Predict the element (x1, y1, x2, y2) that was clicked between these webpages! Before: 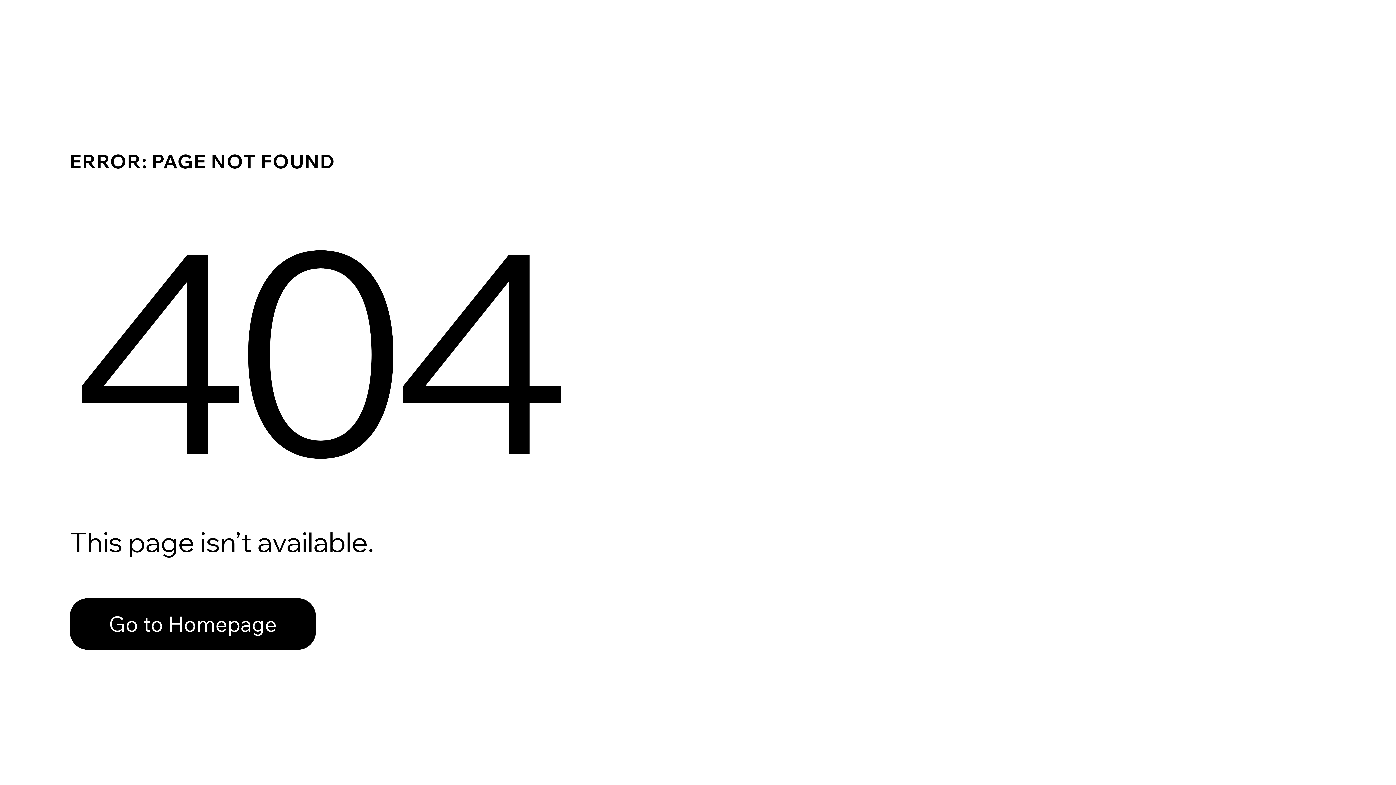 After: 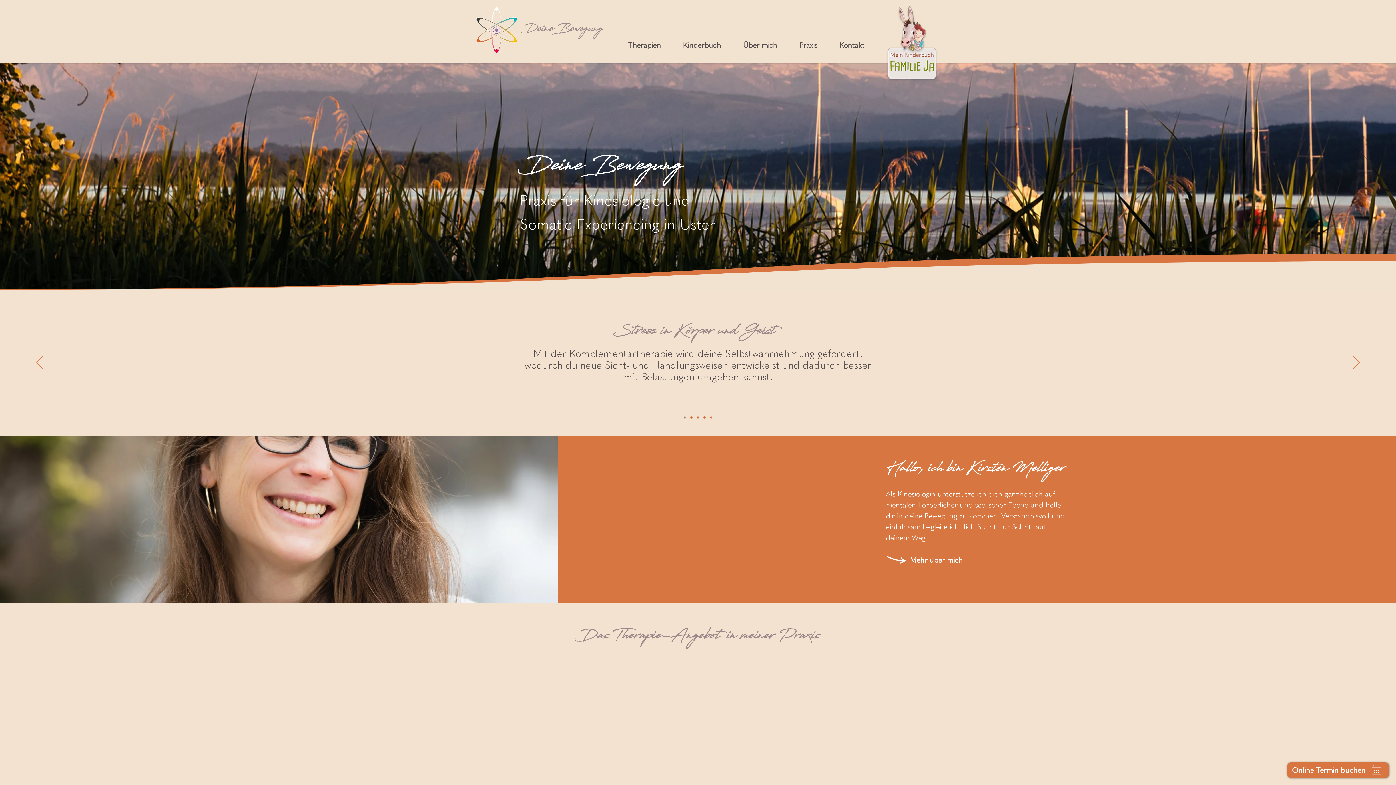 Action: bbox: (69, 582, 768, 659) label: Go to Homepage